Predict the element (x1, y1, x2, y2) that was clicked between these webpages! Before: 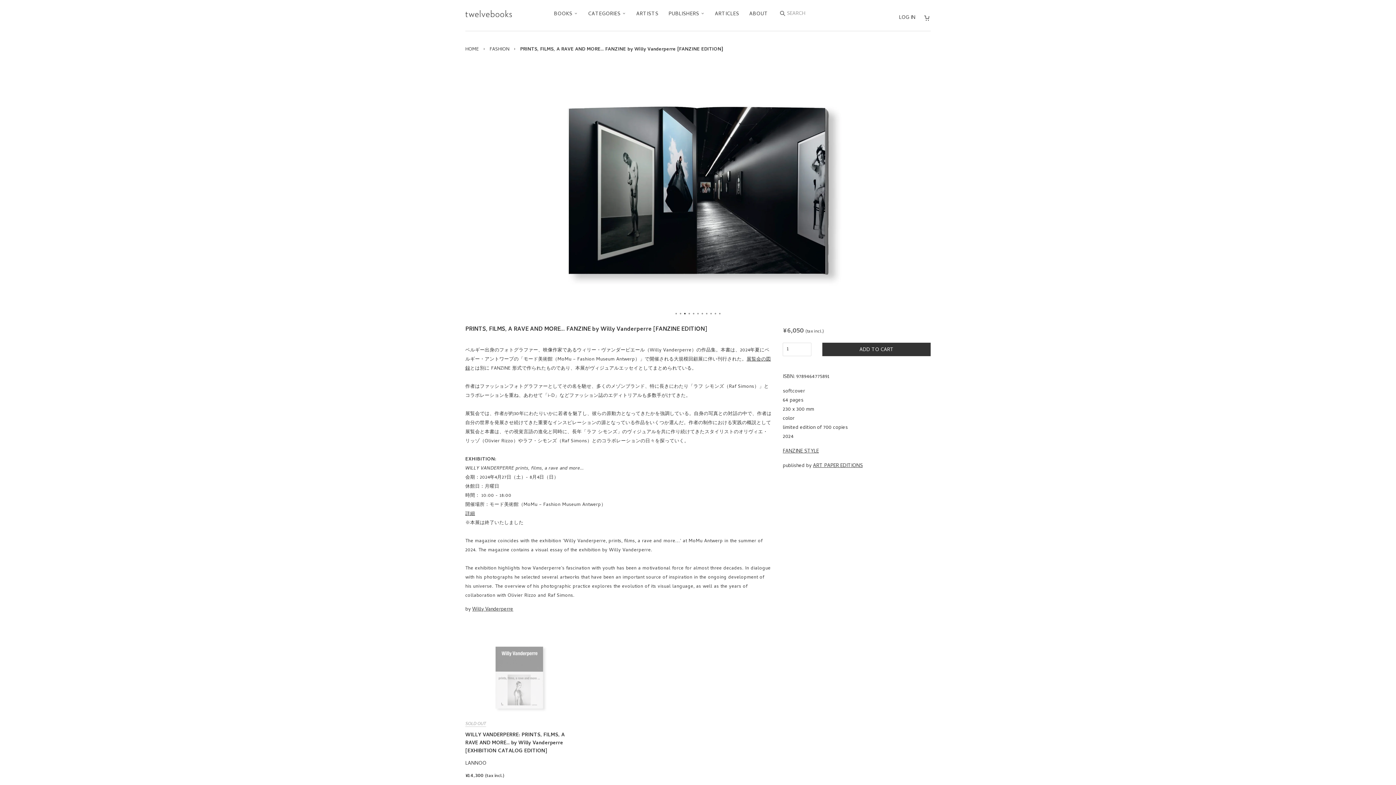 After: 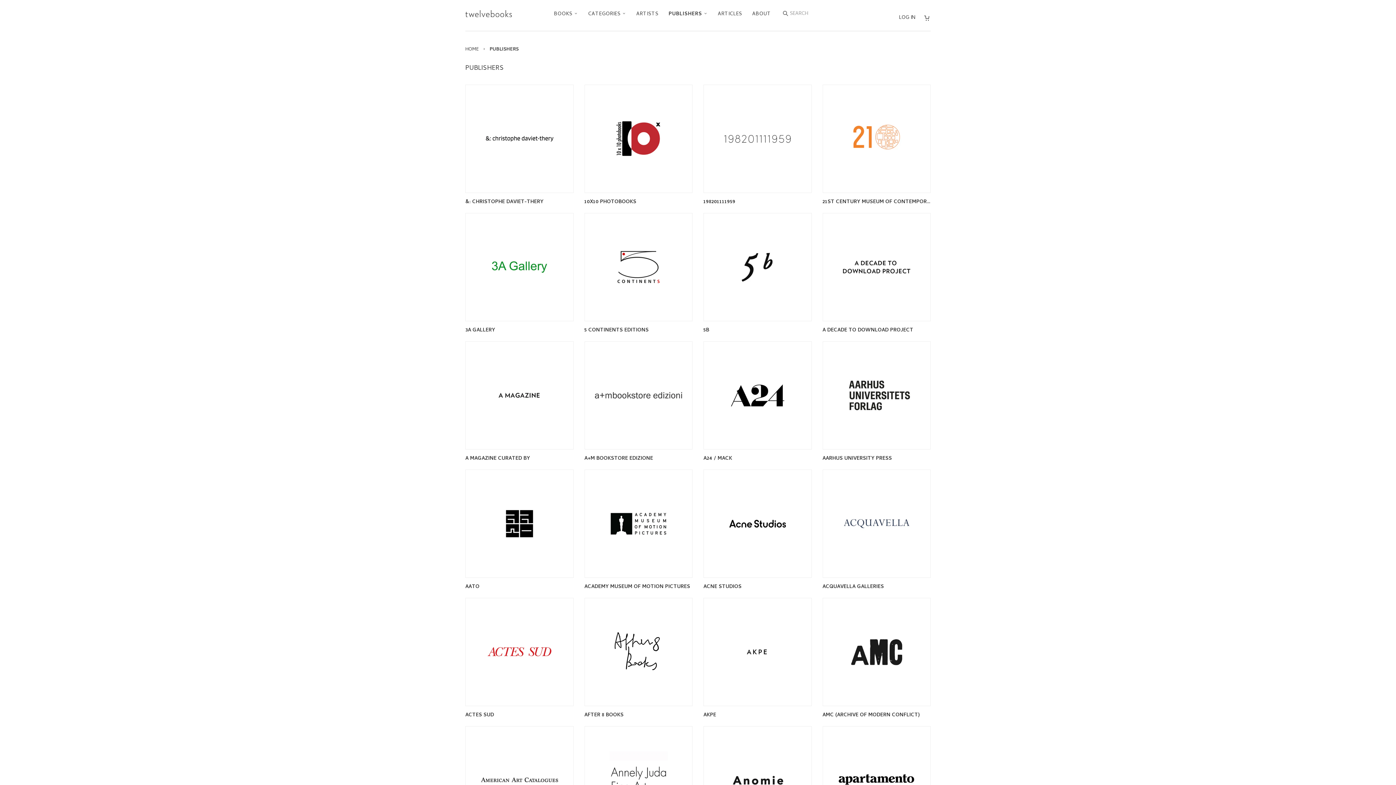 Action: bbox: (662, 6, 707, 24) label: PUBLISHERS 